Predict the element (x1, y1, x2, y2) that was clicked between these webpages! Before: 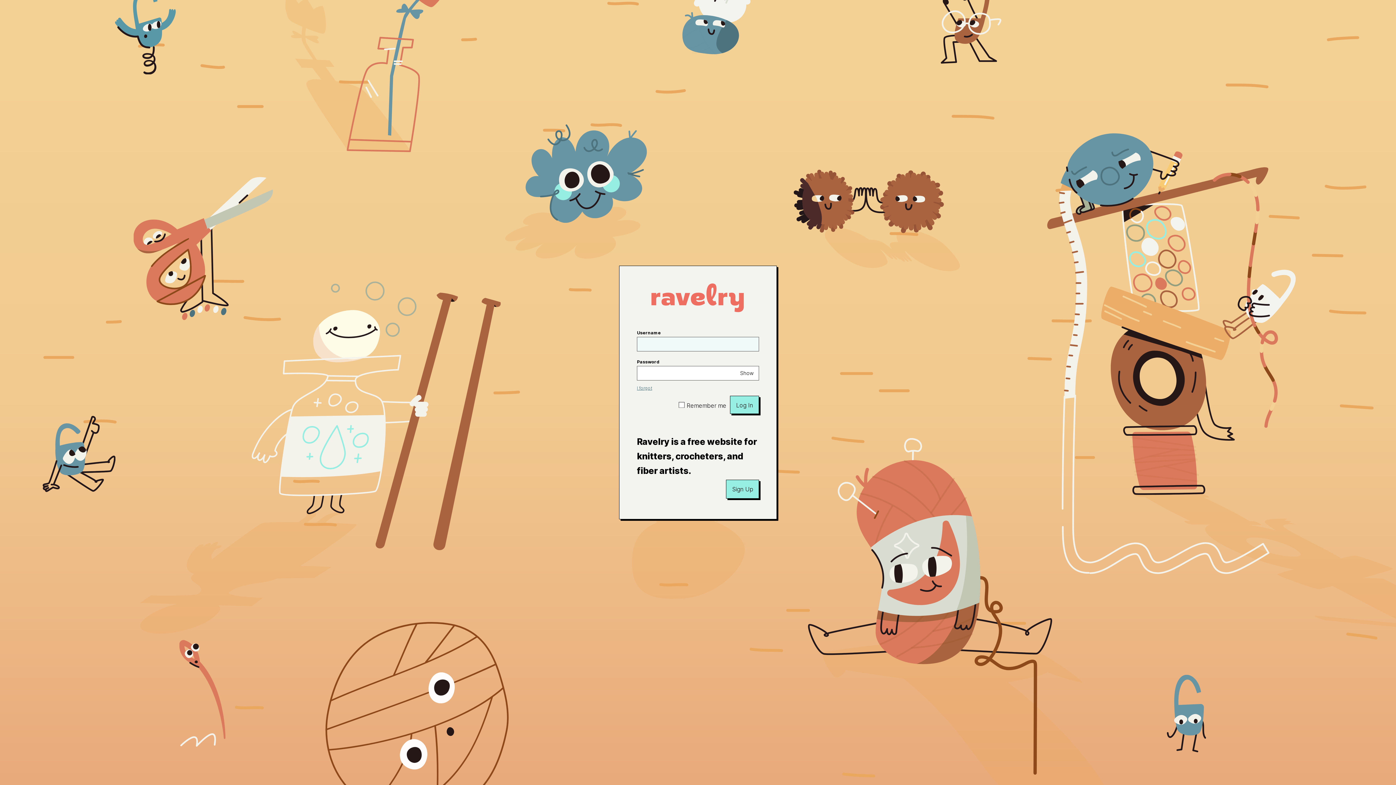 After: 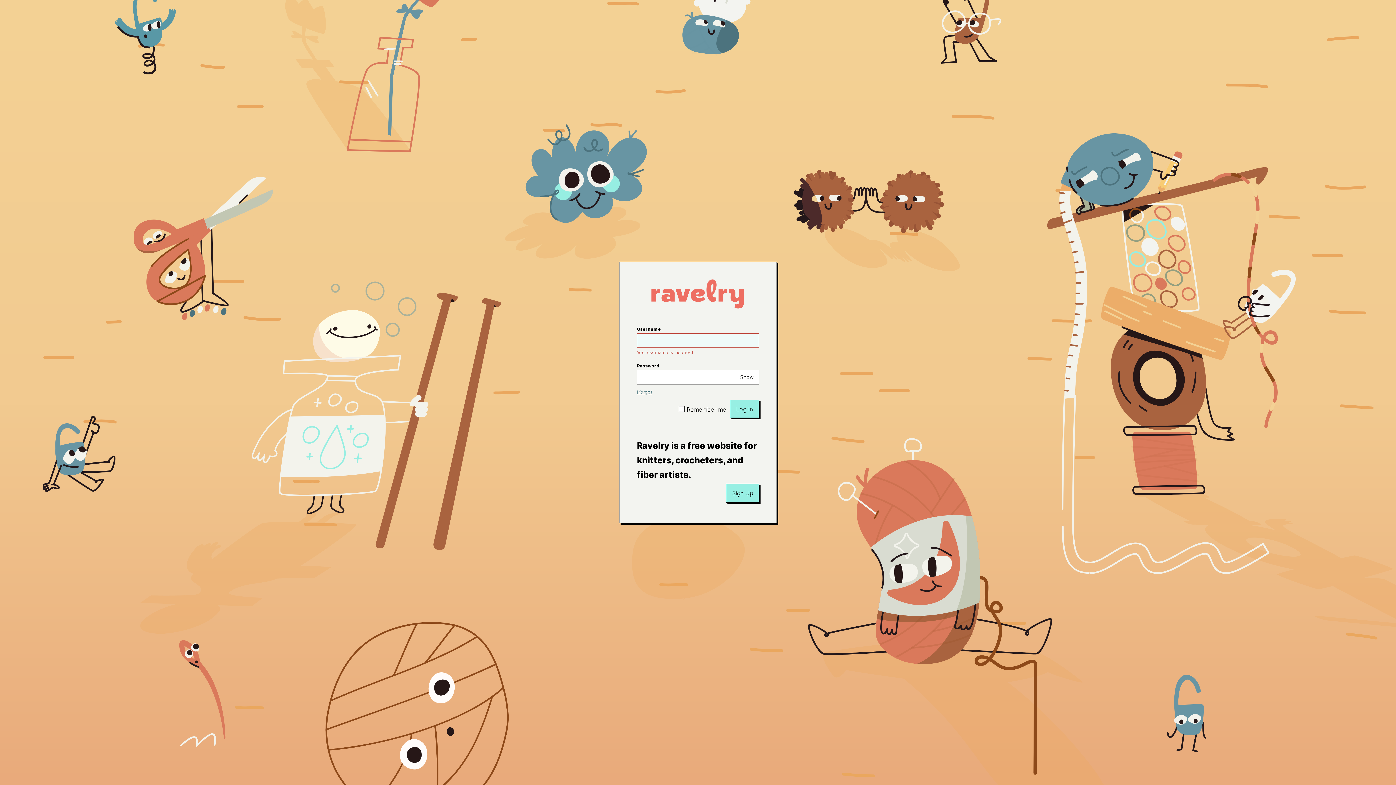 Action: bbox: (730, 396, 759, 414) label: Log In